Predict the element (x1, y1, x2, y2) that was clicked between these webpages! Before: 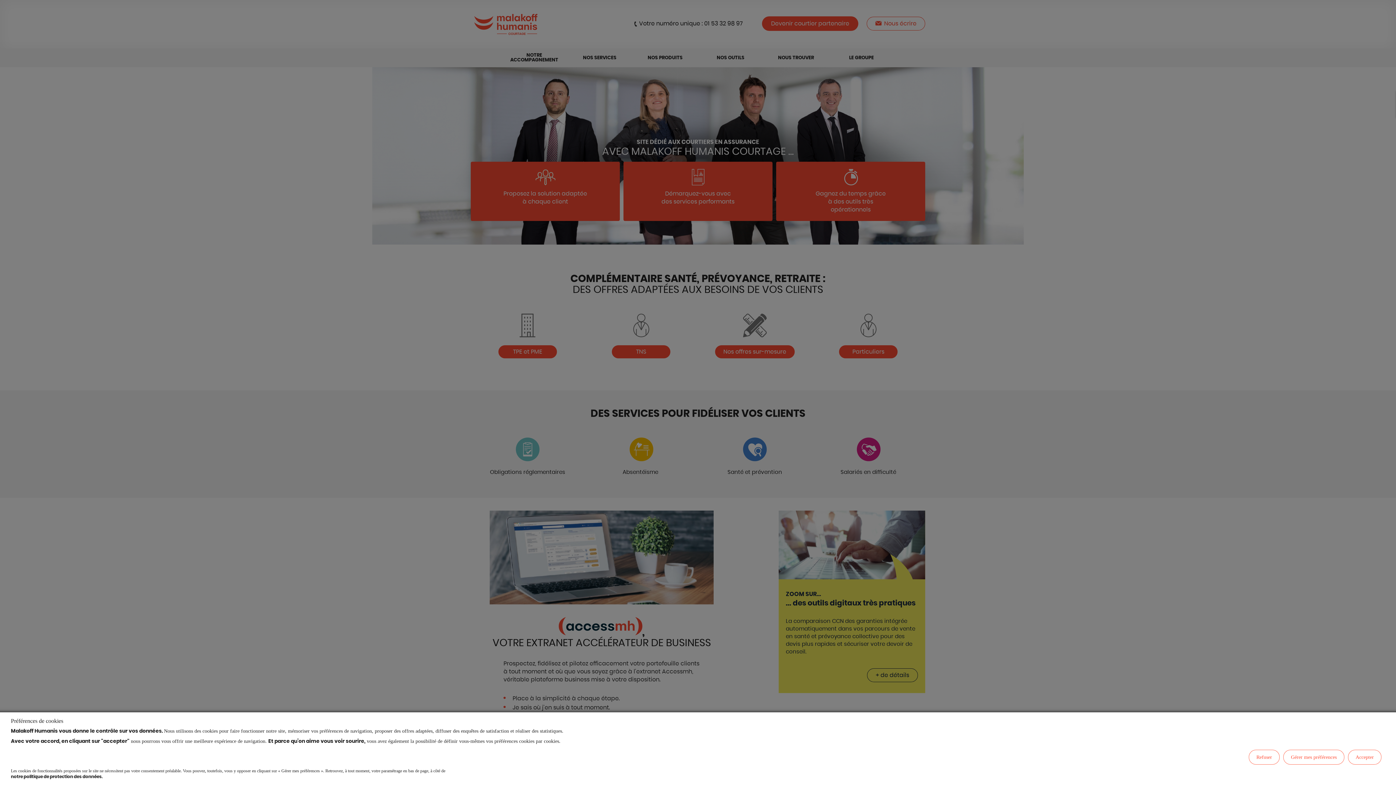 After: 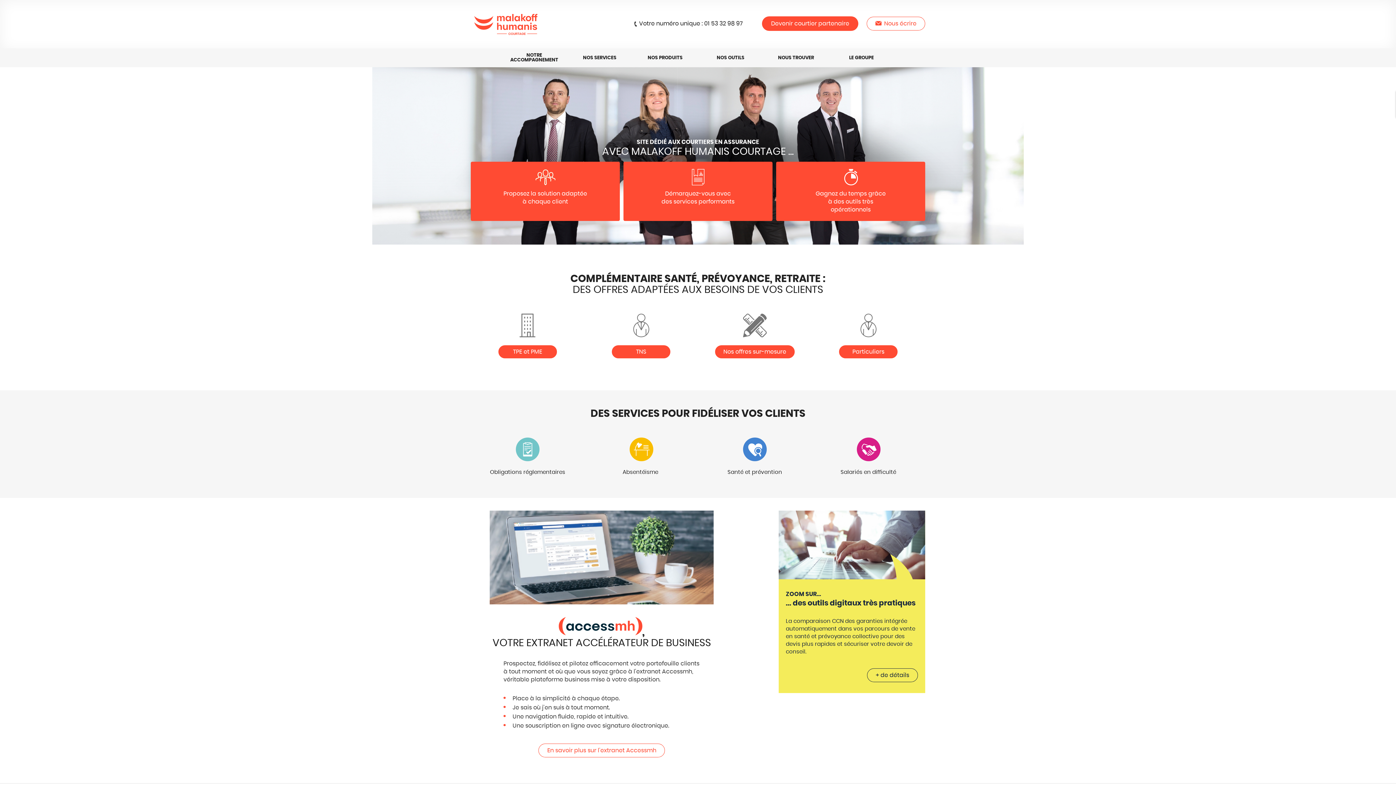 Action: bbox: (1249, 750, 1280, 765) label: Refuser